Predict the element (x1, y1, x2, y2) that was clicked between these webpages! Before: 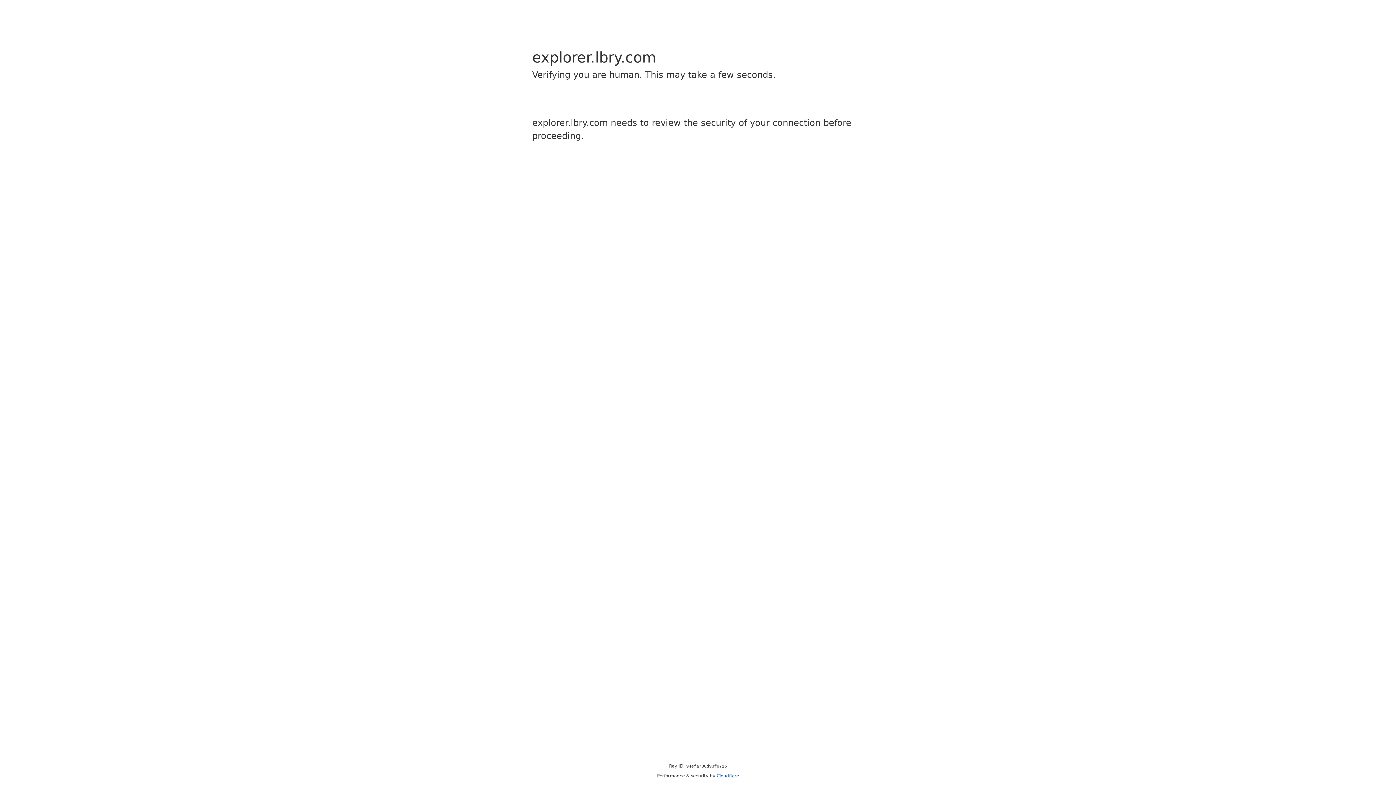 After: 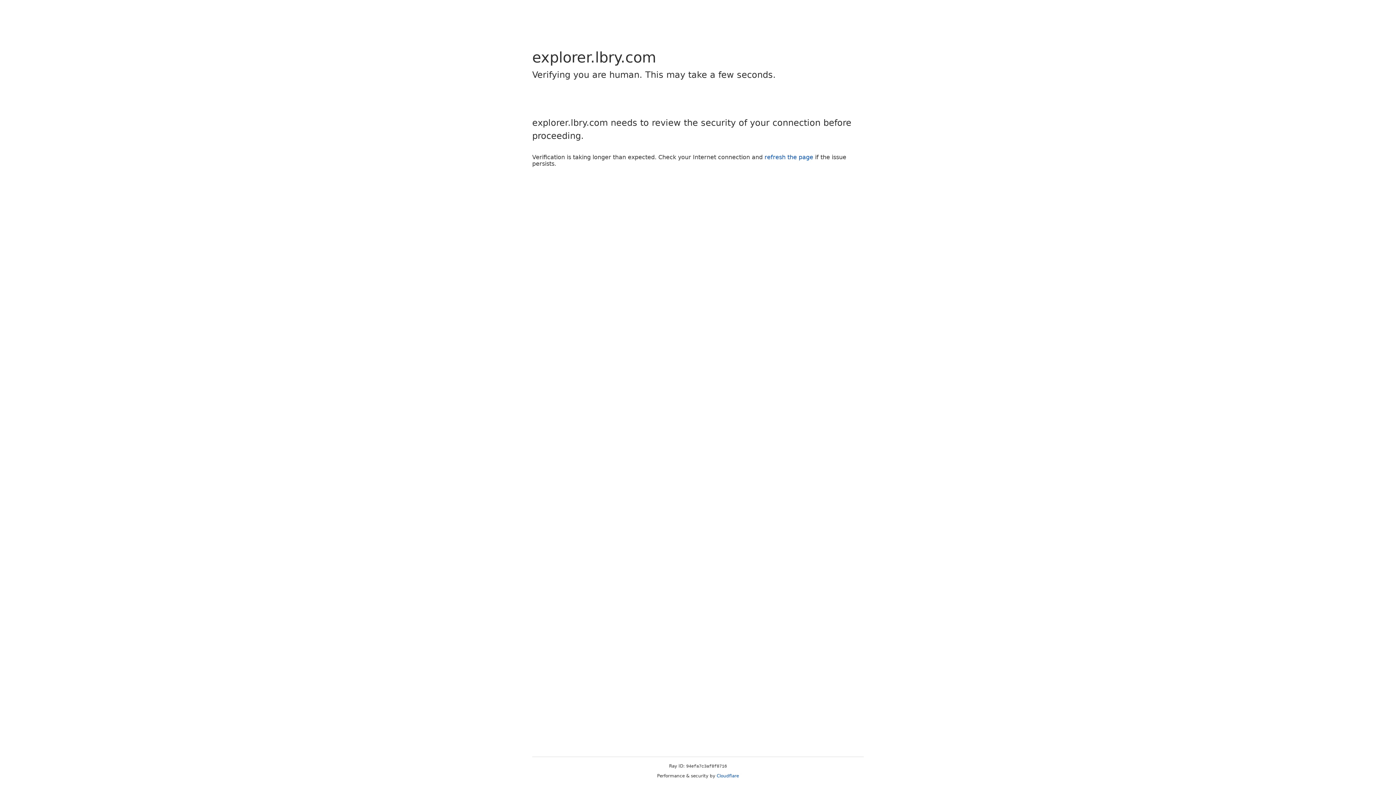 Action: label: Cloudflare bbox: (716, 773, 739, 778)